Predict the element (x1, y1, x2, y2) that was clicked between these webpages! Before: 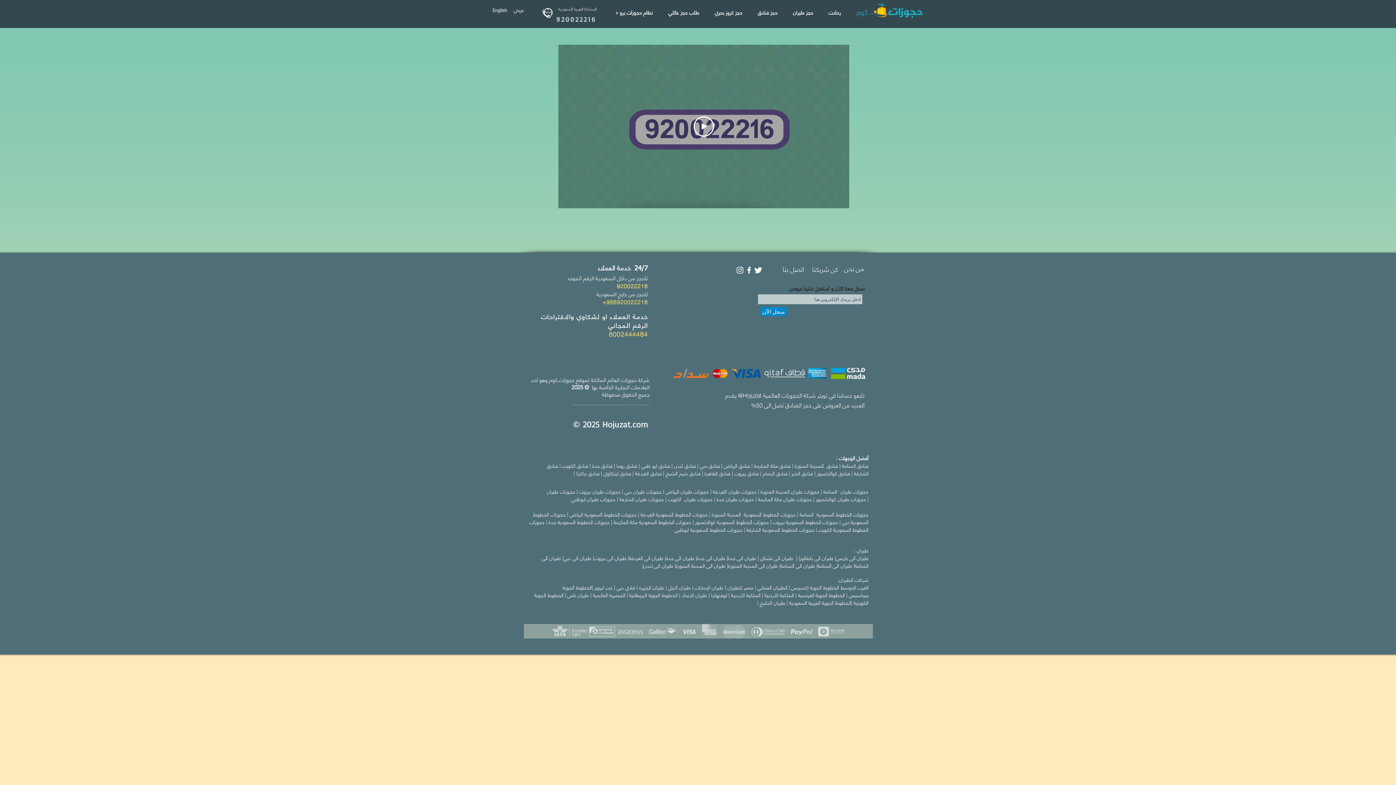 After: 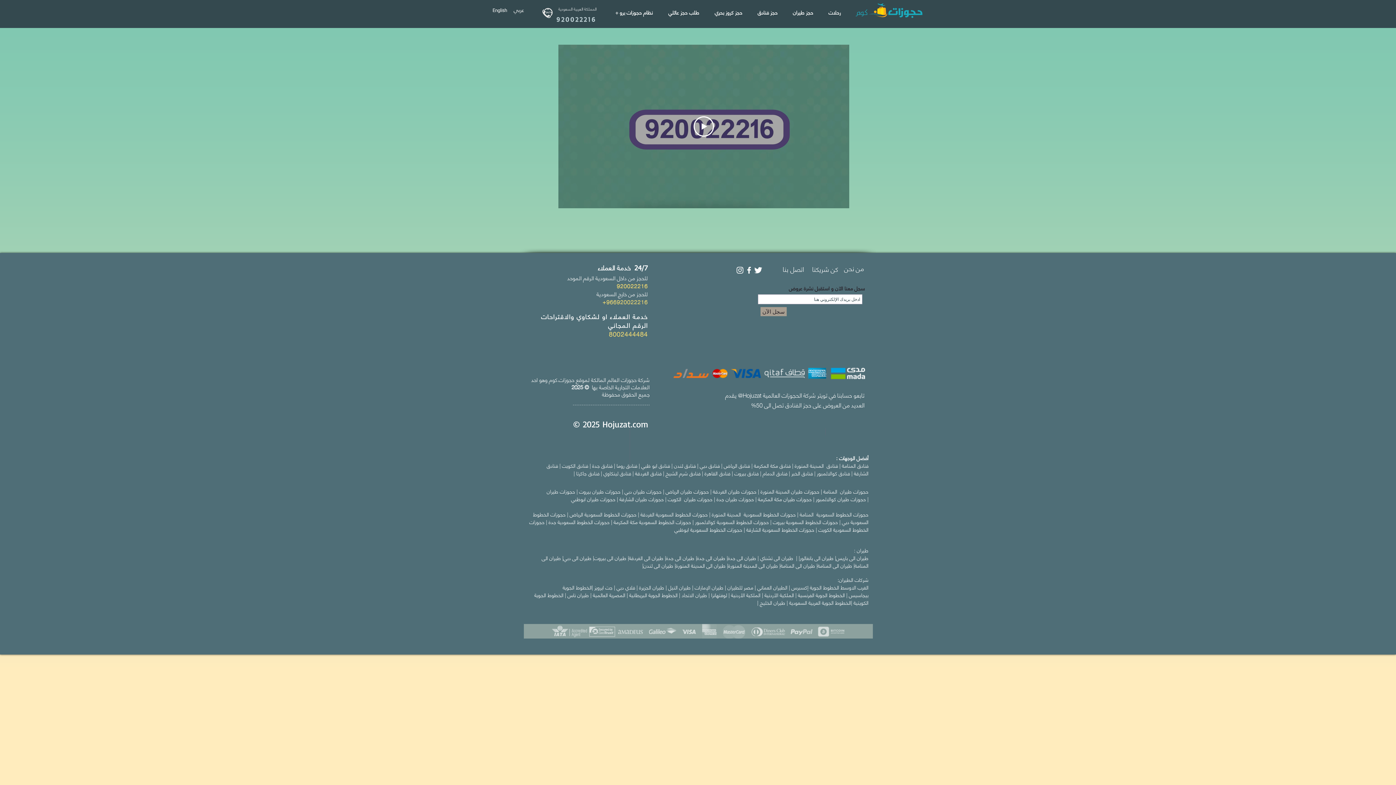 Action: bbox: (760, 307, 786, 316) label: سجل الآن